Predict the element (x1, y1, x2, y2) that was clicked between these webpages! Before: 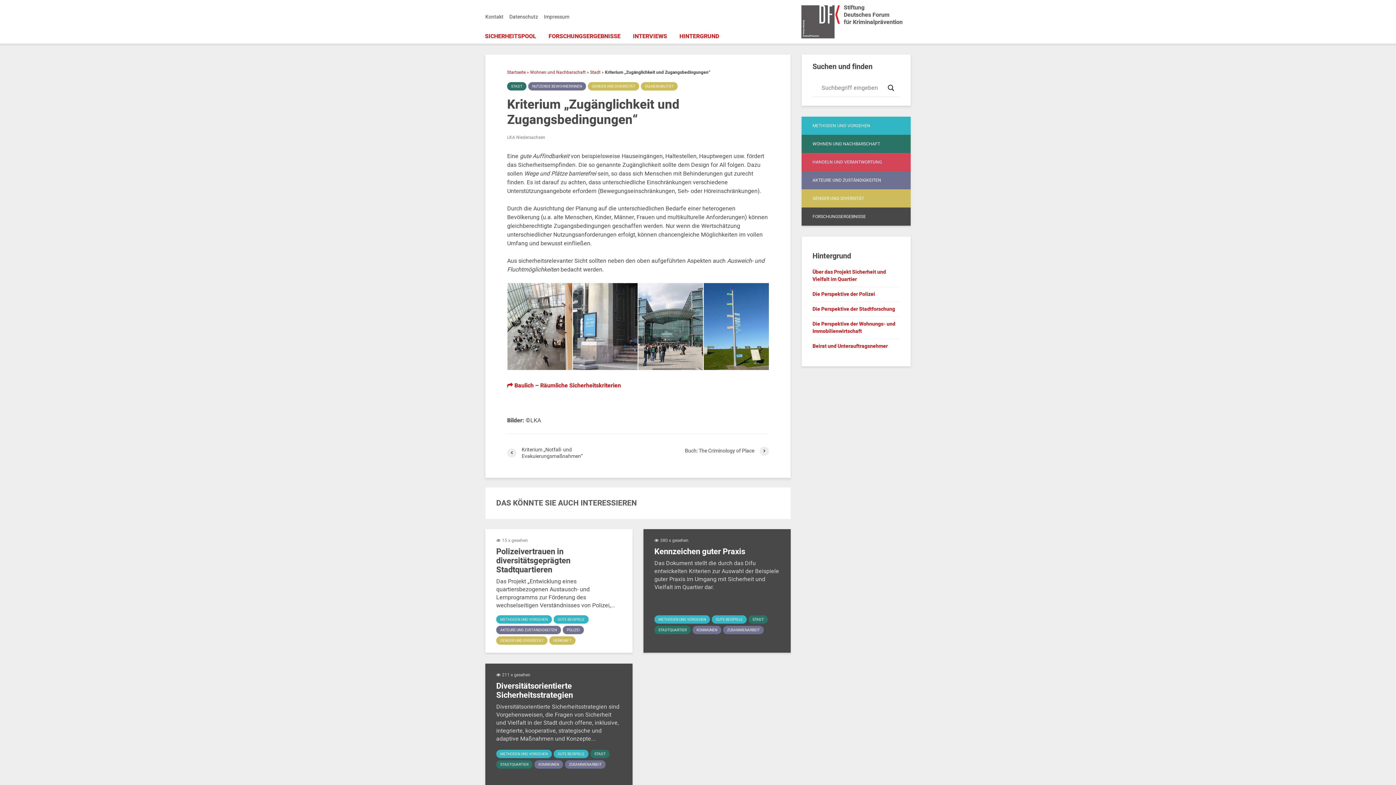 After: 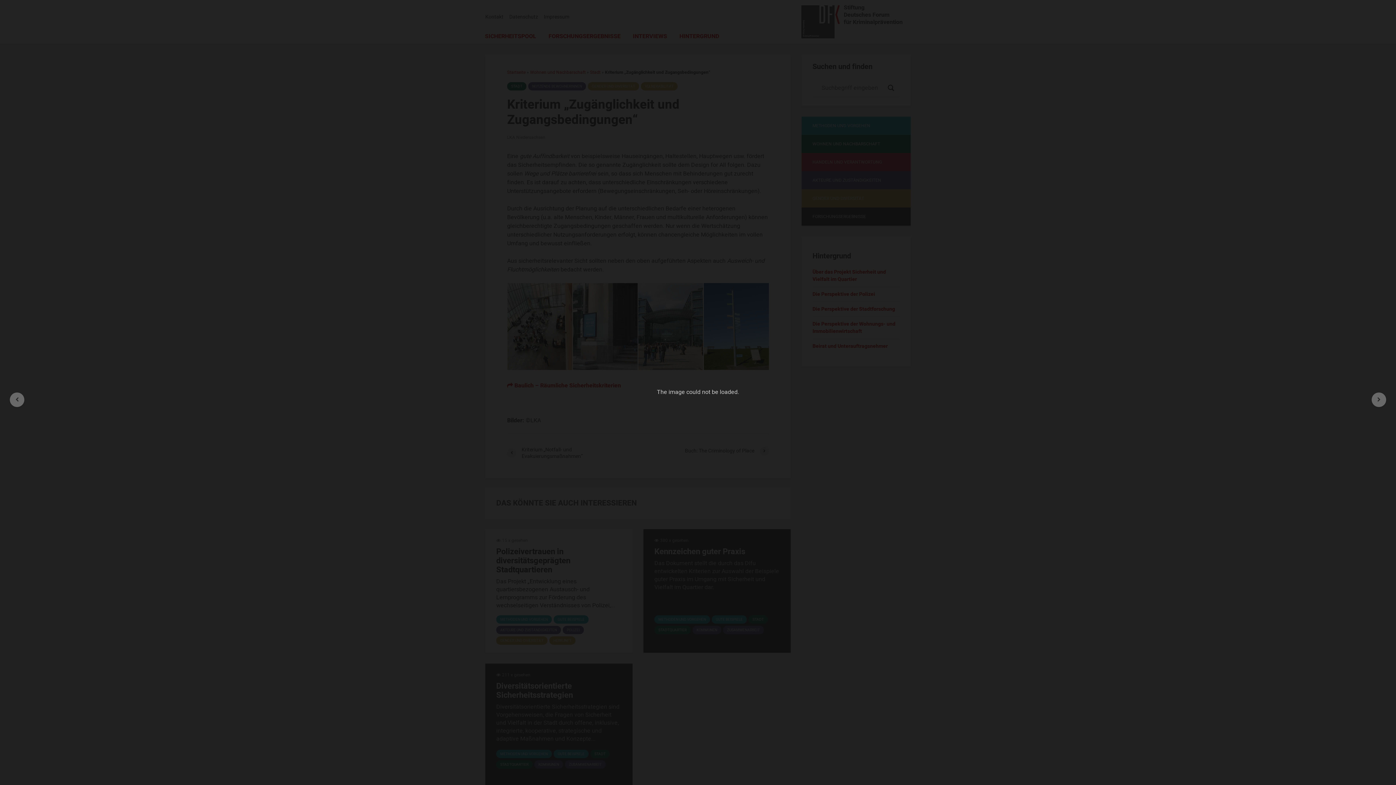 Action: bbox: (573, 283, 637, 370)